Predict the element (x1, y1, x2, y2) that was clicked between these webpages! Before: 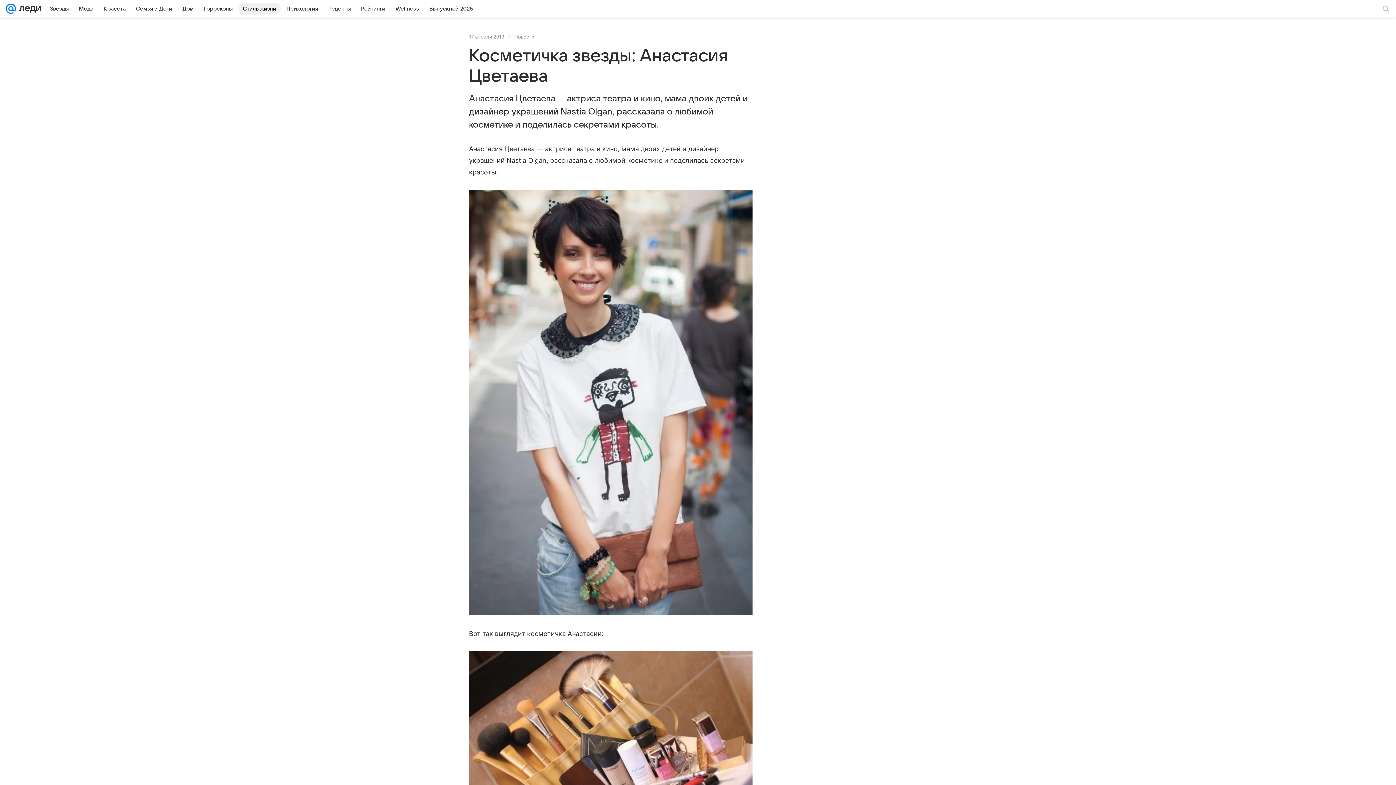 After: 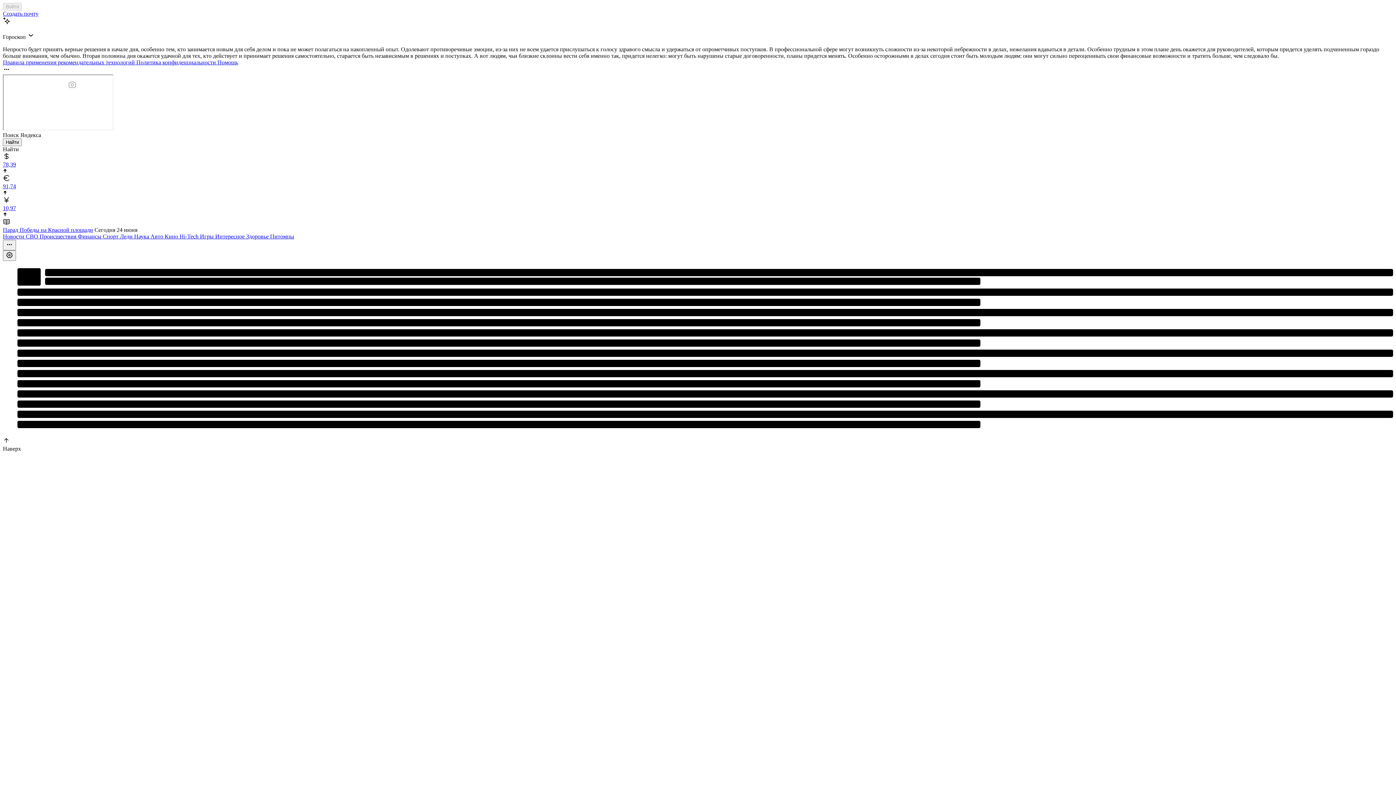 Action: bbox: (5, 0, 16, 17)